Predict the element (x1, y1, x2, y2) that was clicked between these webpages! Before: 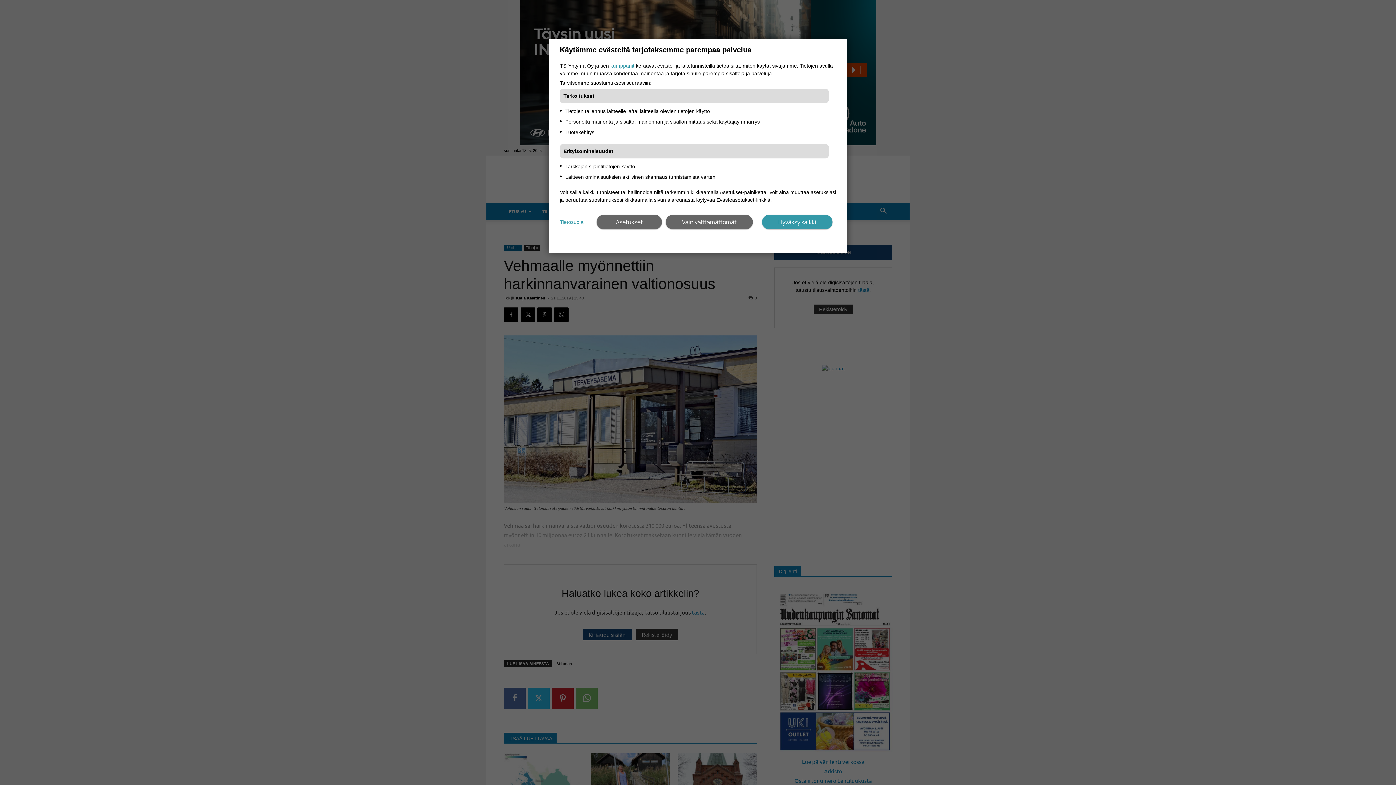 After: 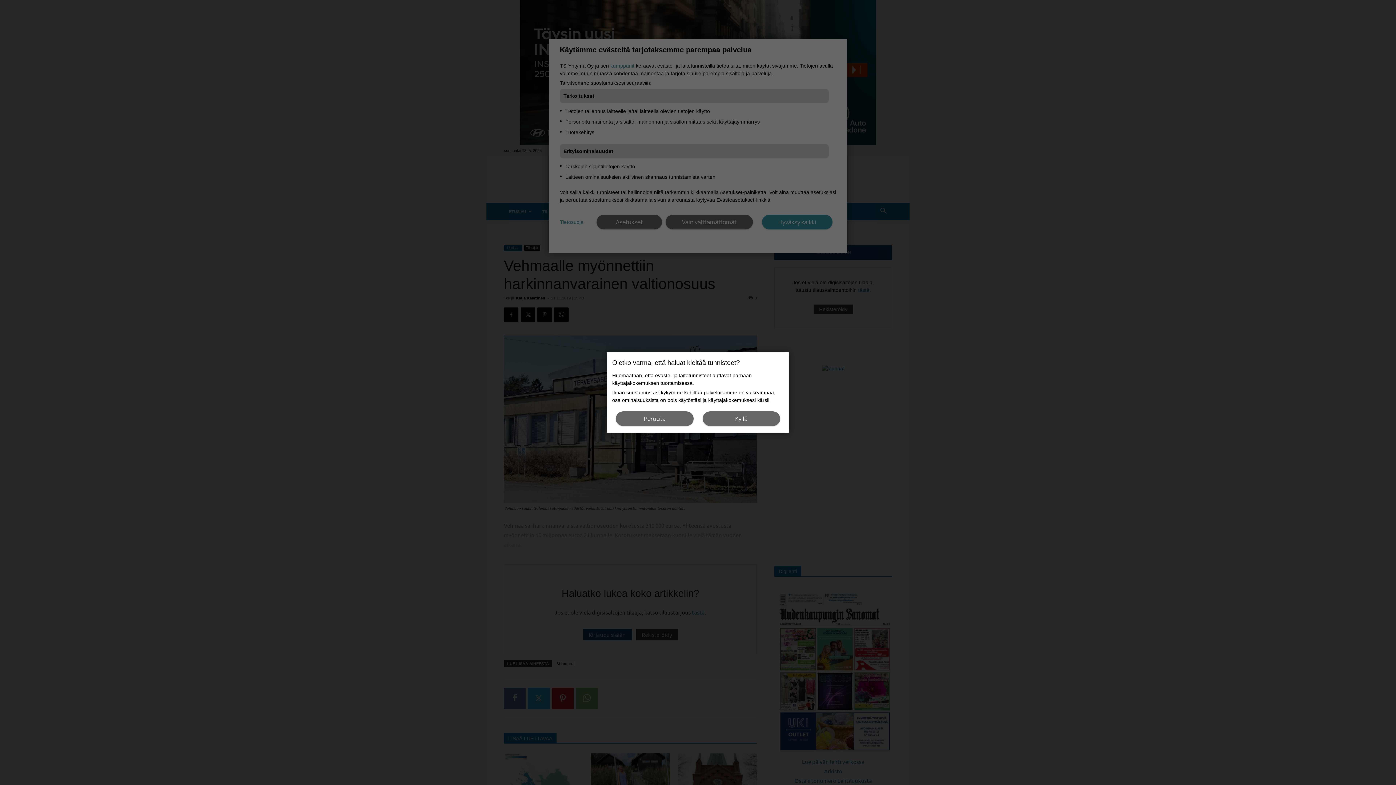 Action: label: Vain välttämättömät bbox: (665, 214, 753, 229)